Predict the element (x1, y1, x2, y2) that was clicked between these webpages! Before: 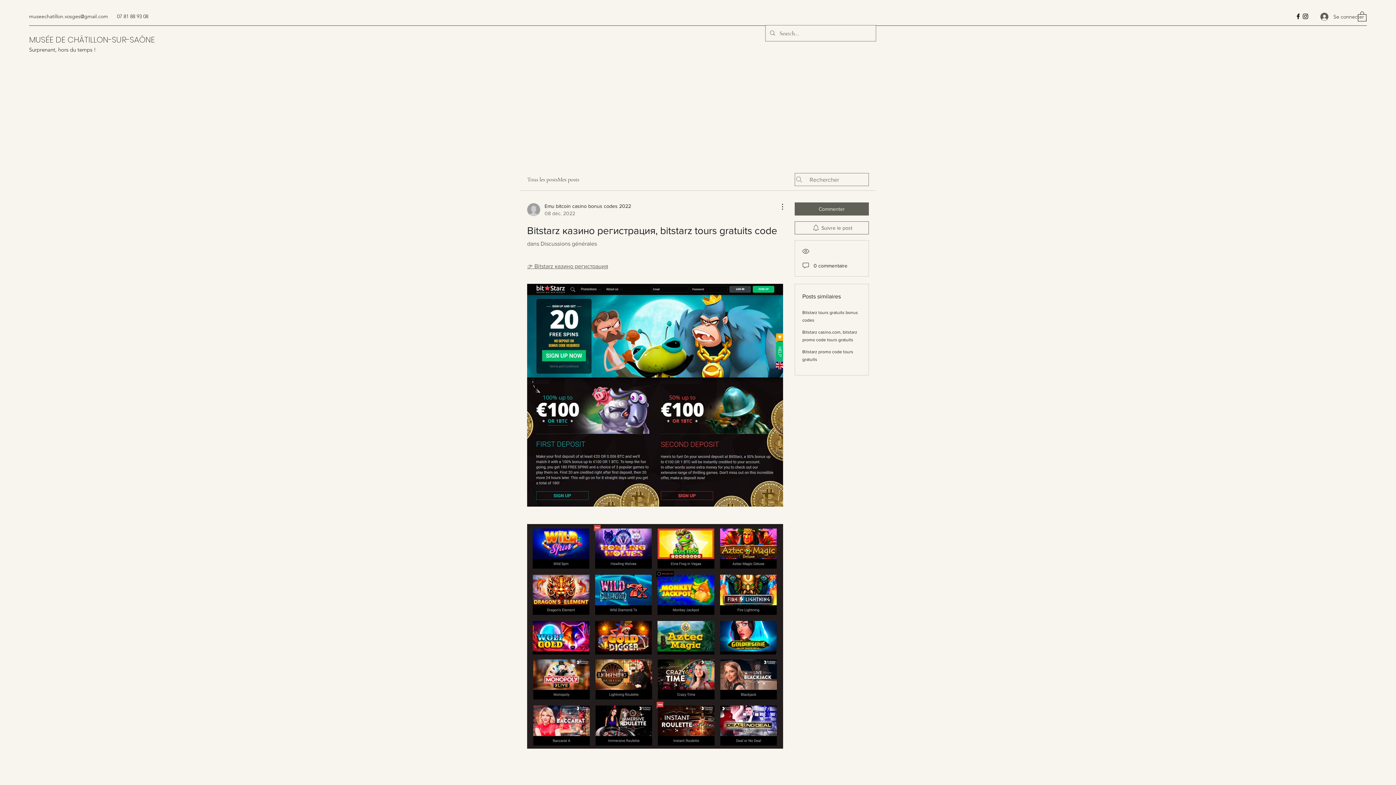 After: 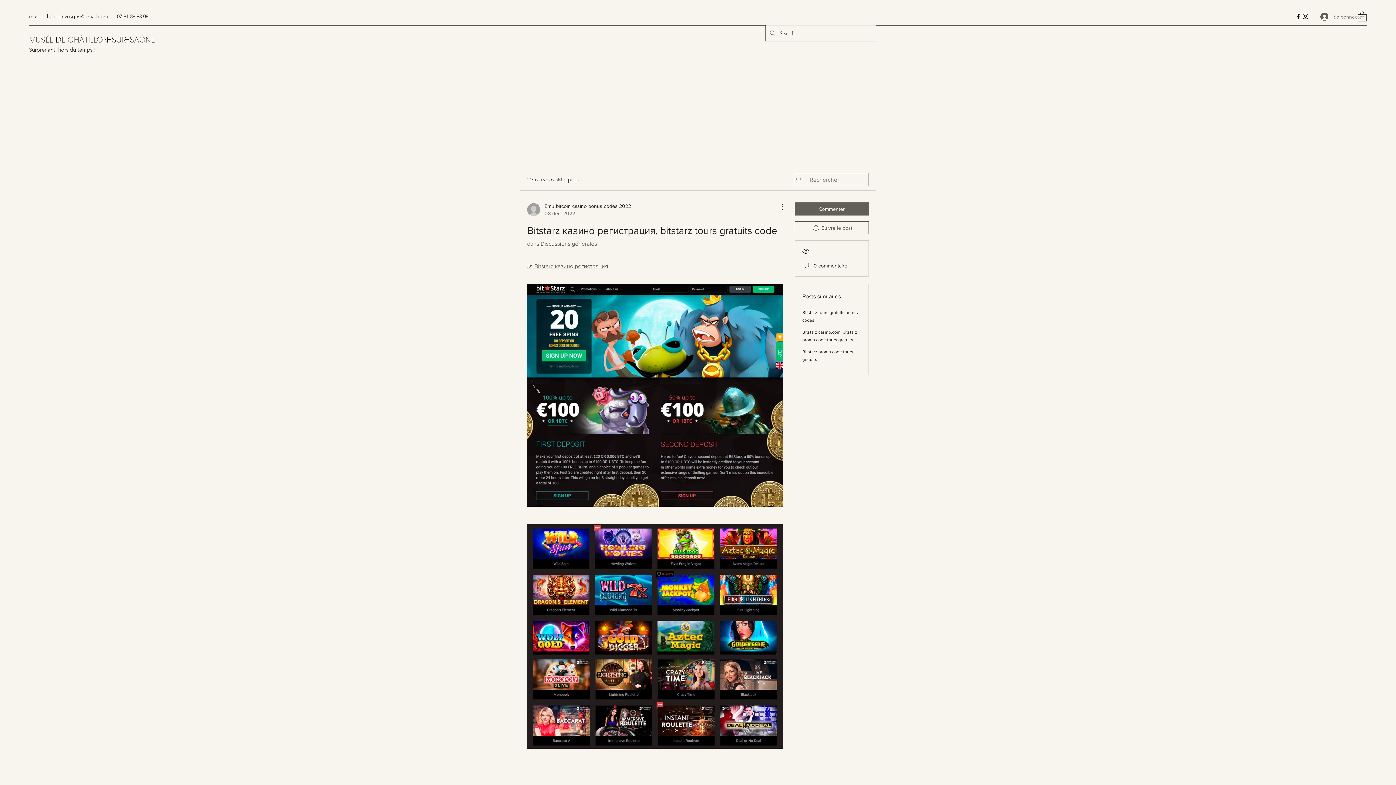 Action: label: Se connecter bbox: (1315, 10, 1355, 23)